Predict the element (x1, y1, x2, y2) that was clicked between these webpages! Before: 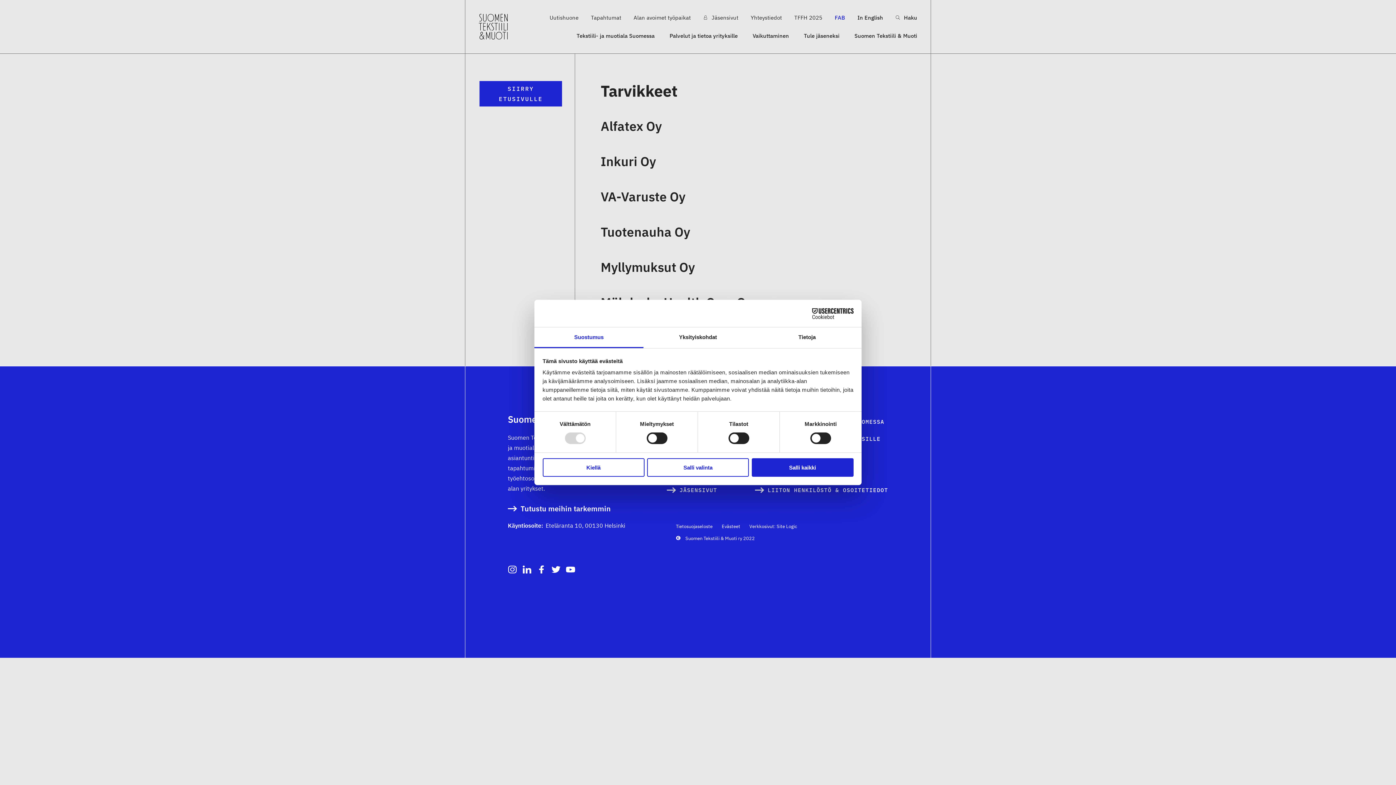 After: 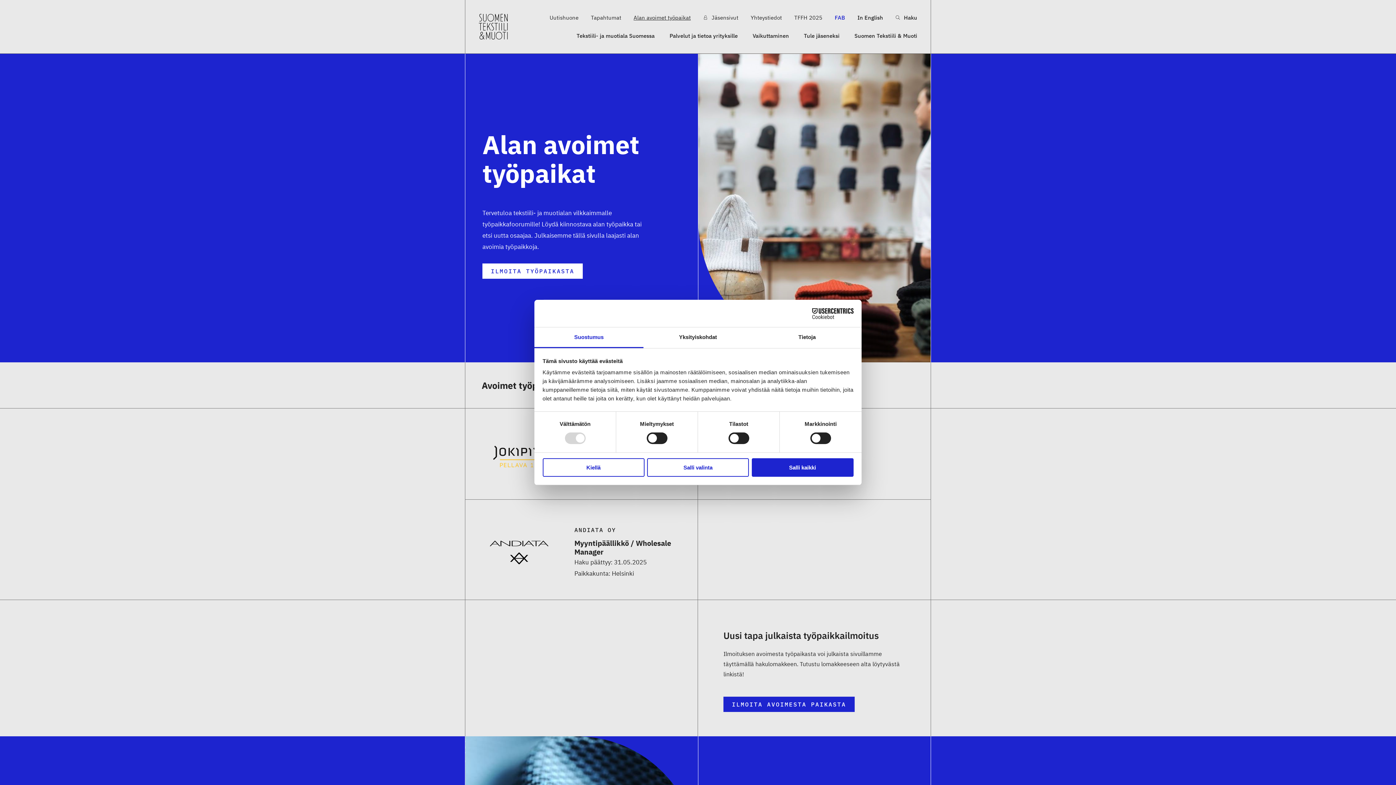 Action: bbox: (633, 12, 690, 22) label: Alan avoimet työpaikat